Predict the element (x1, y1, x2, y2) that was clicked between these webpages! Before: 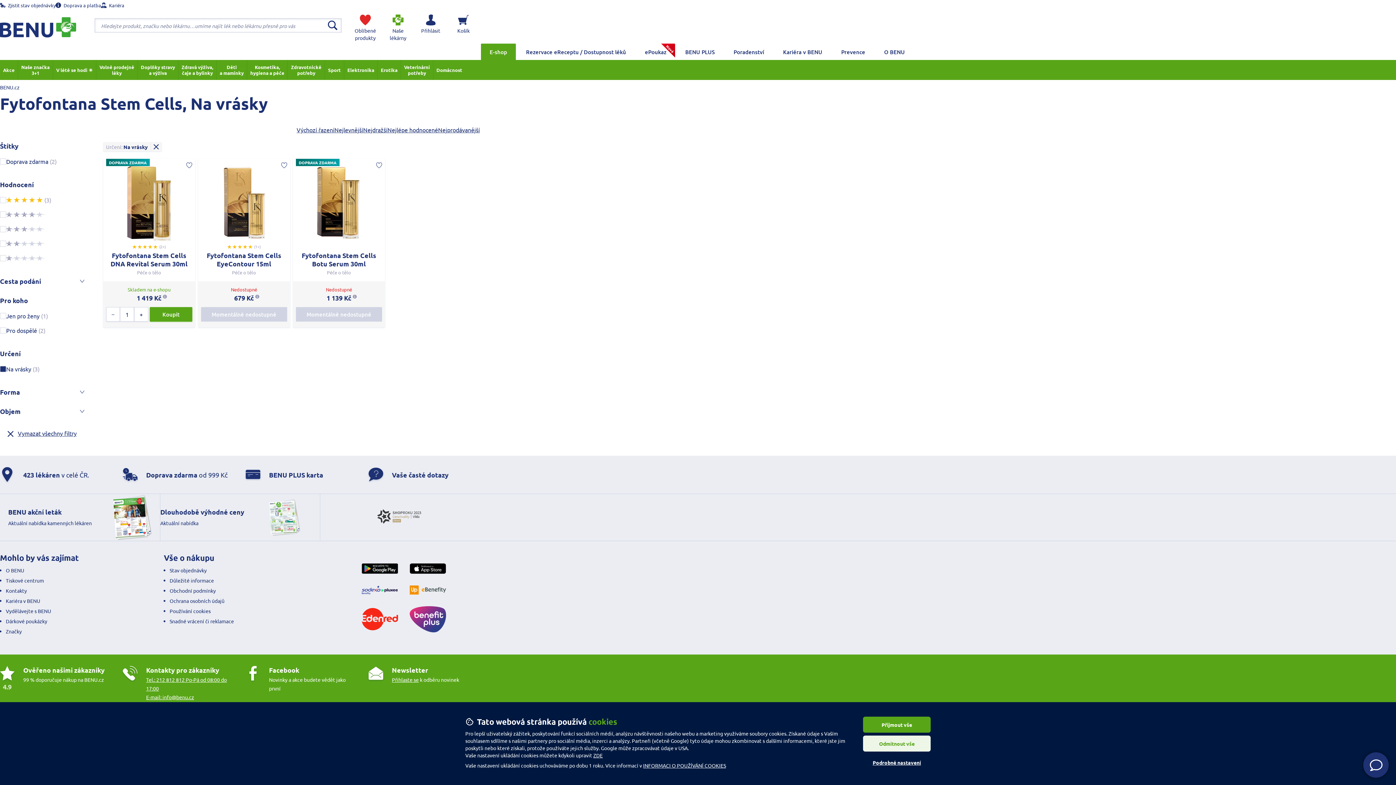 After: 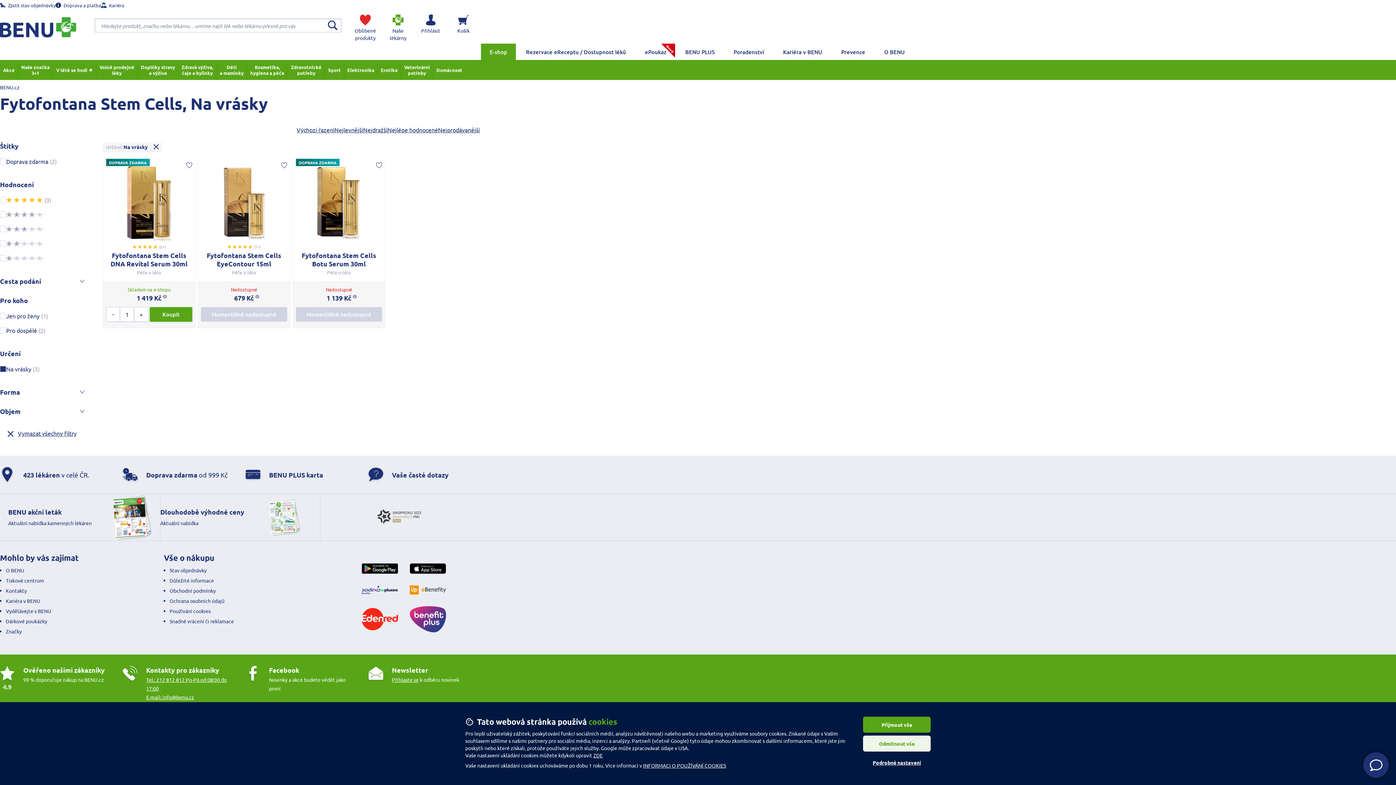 Action: bbox: (278, 158, 290, 171) label: Přidat do oblíbených